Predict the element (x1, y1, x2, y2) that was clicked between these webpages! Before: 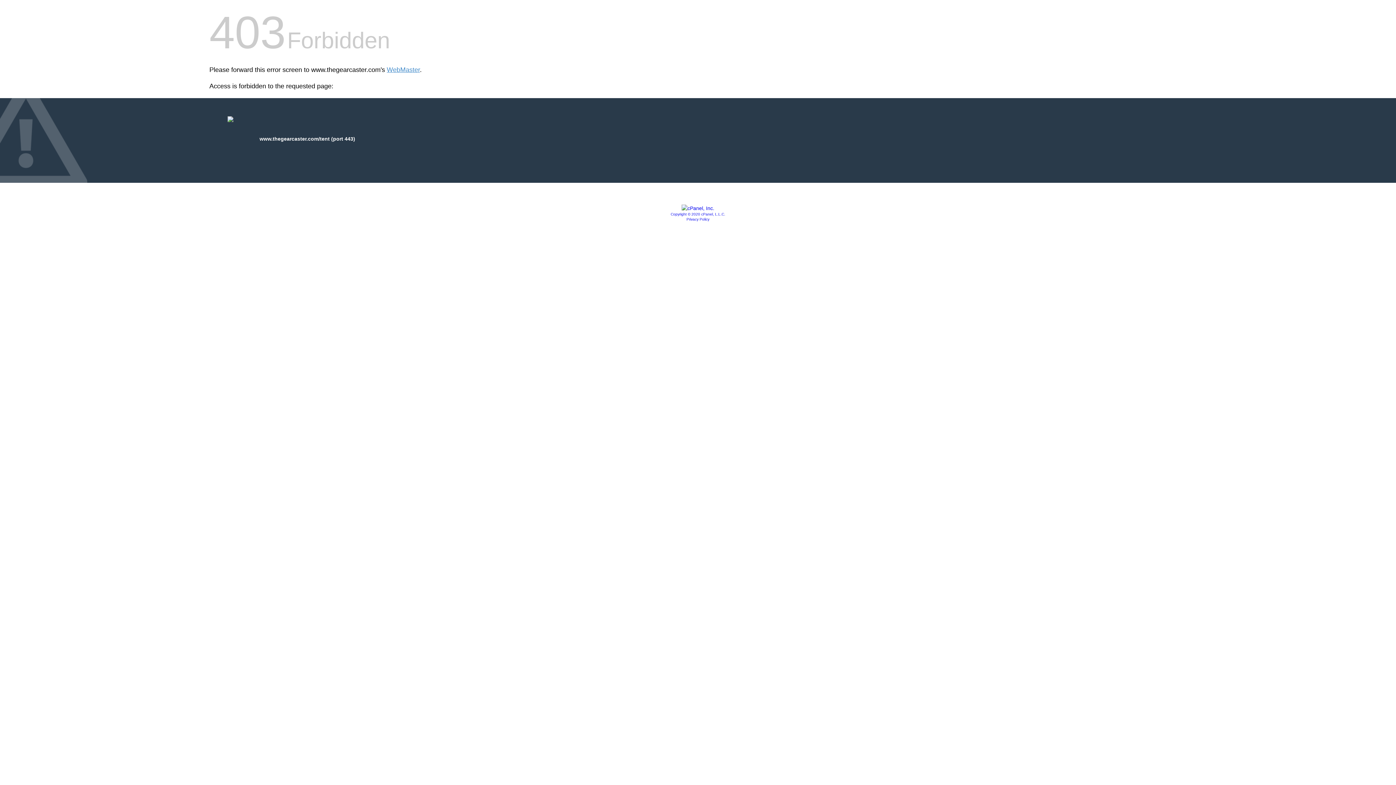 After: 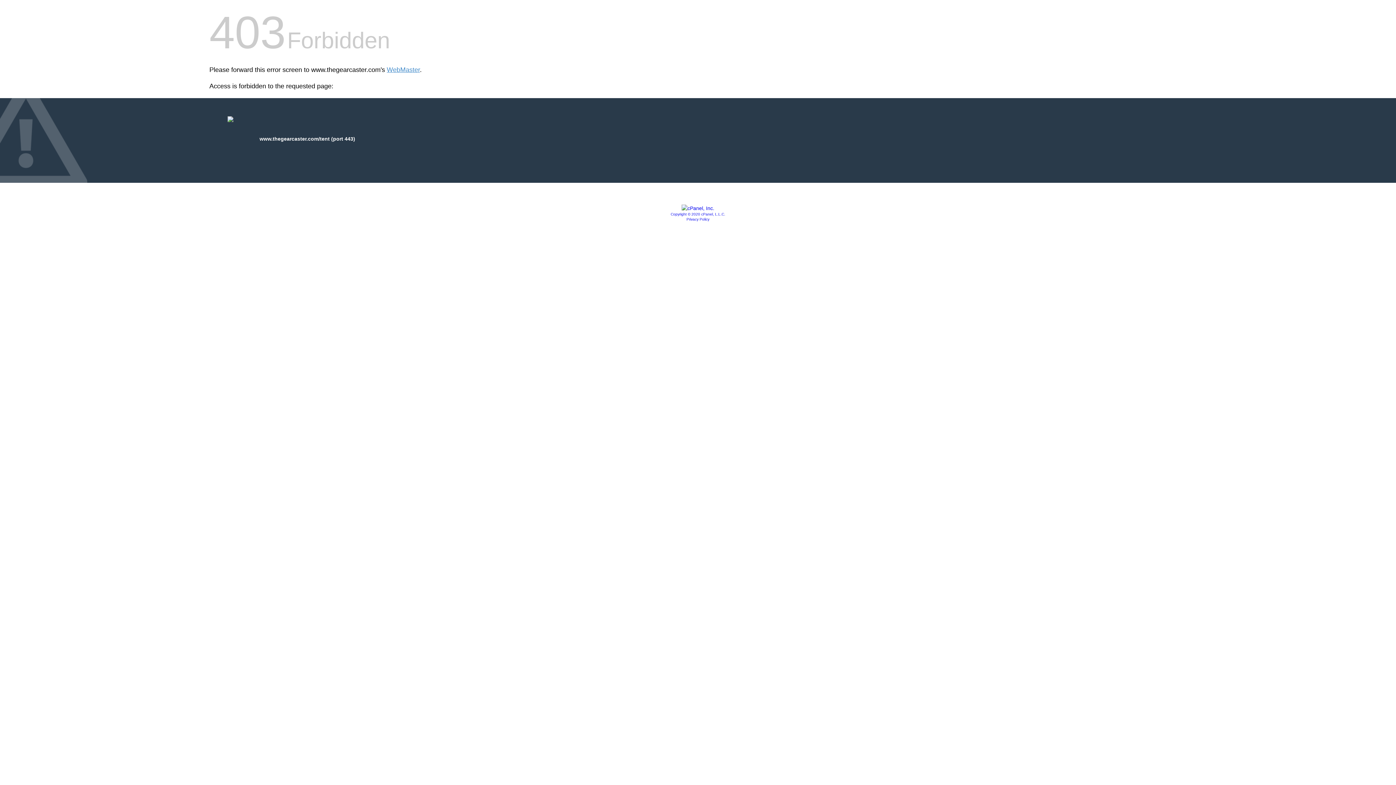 Action: bbox: (681, 205, 714, 211)